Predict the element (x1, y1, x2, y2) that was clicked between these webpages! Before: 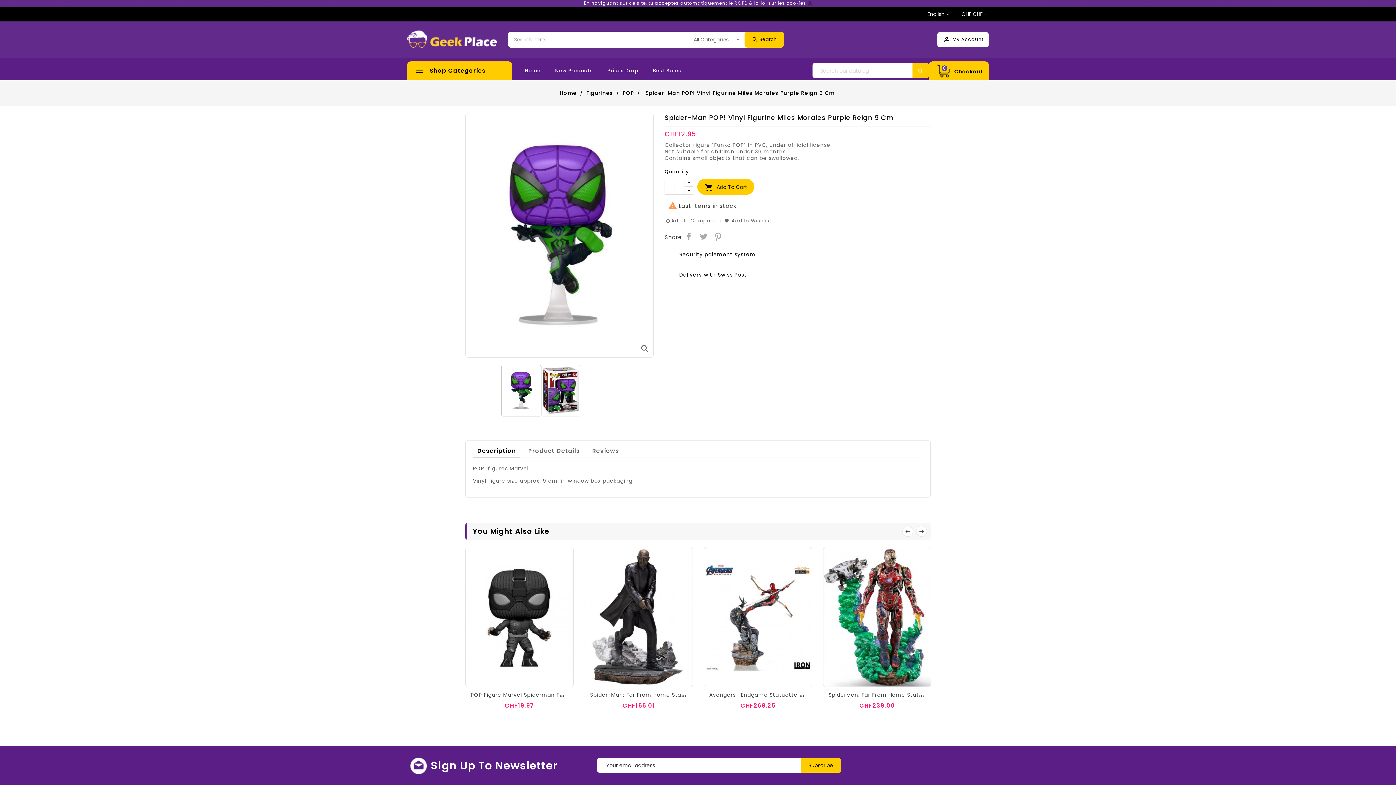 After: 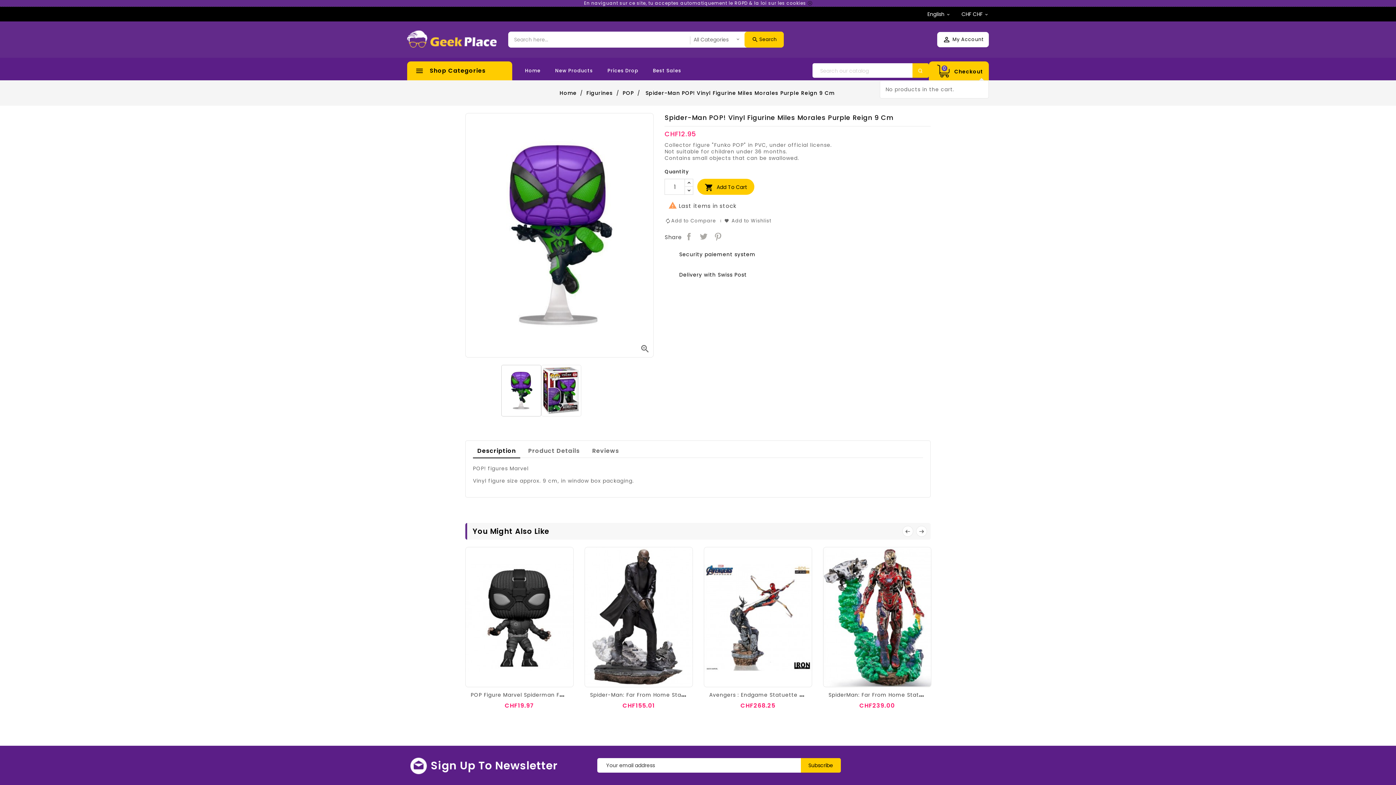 Action: bbox: (934, 63, 983, 78) label: Checkout
0